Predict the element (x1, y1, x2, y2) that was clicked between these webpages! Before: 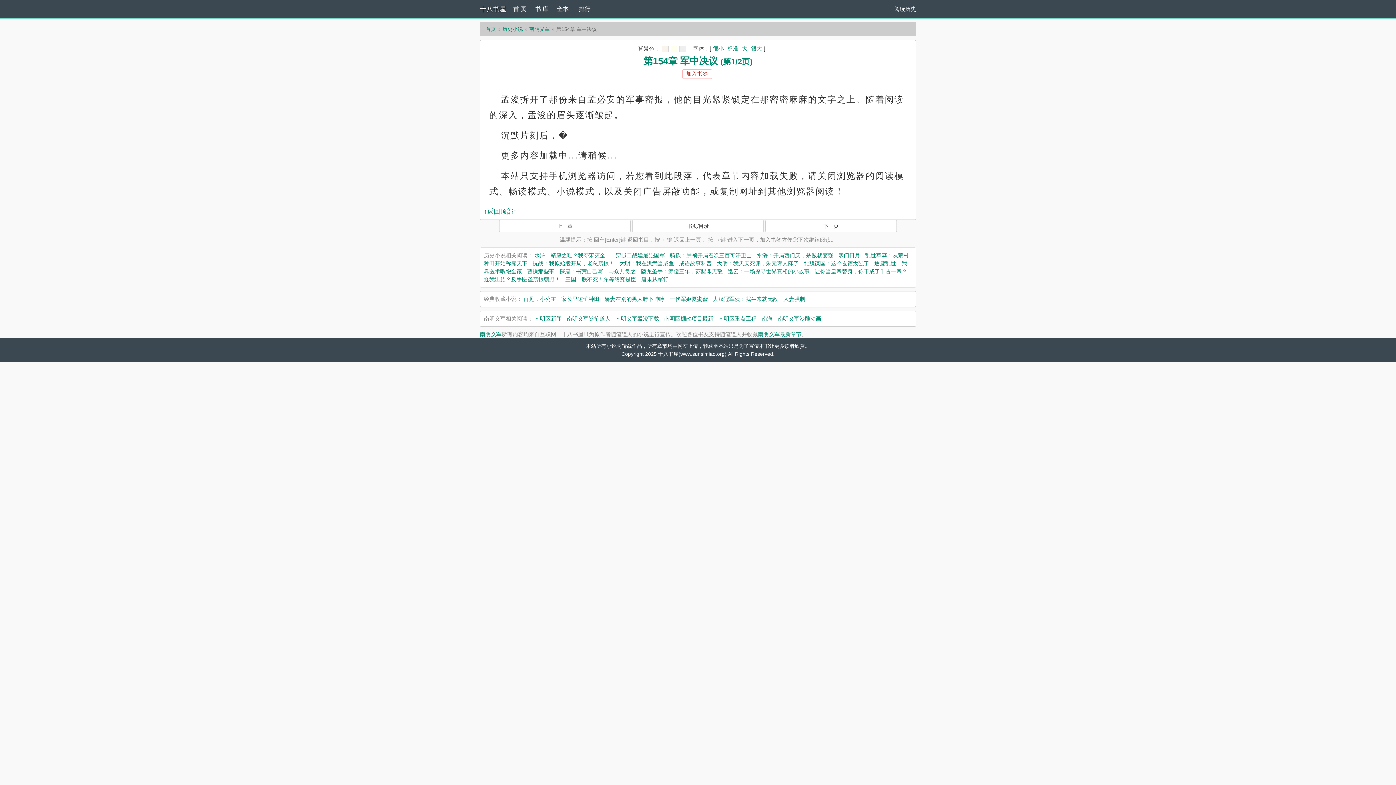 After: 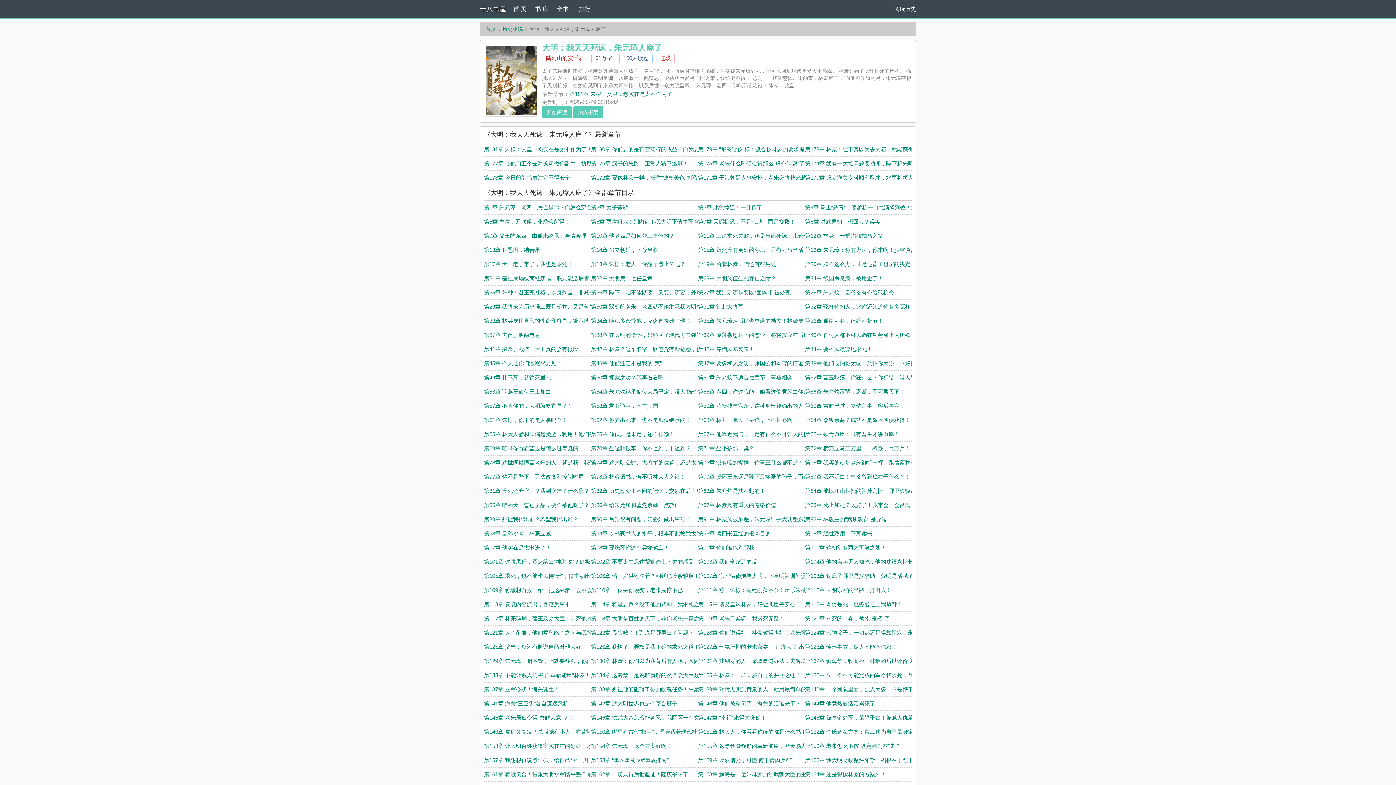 Action: label: 大明：我天天死谏，朱元璋人麻了 bbox: (717, 260, 798, 266)